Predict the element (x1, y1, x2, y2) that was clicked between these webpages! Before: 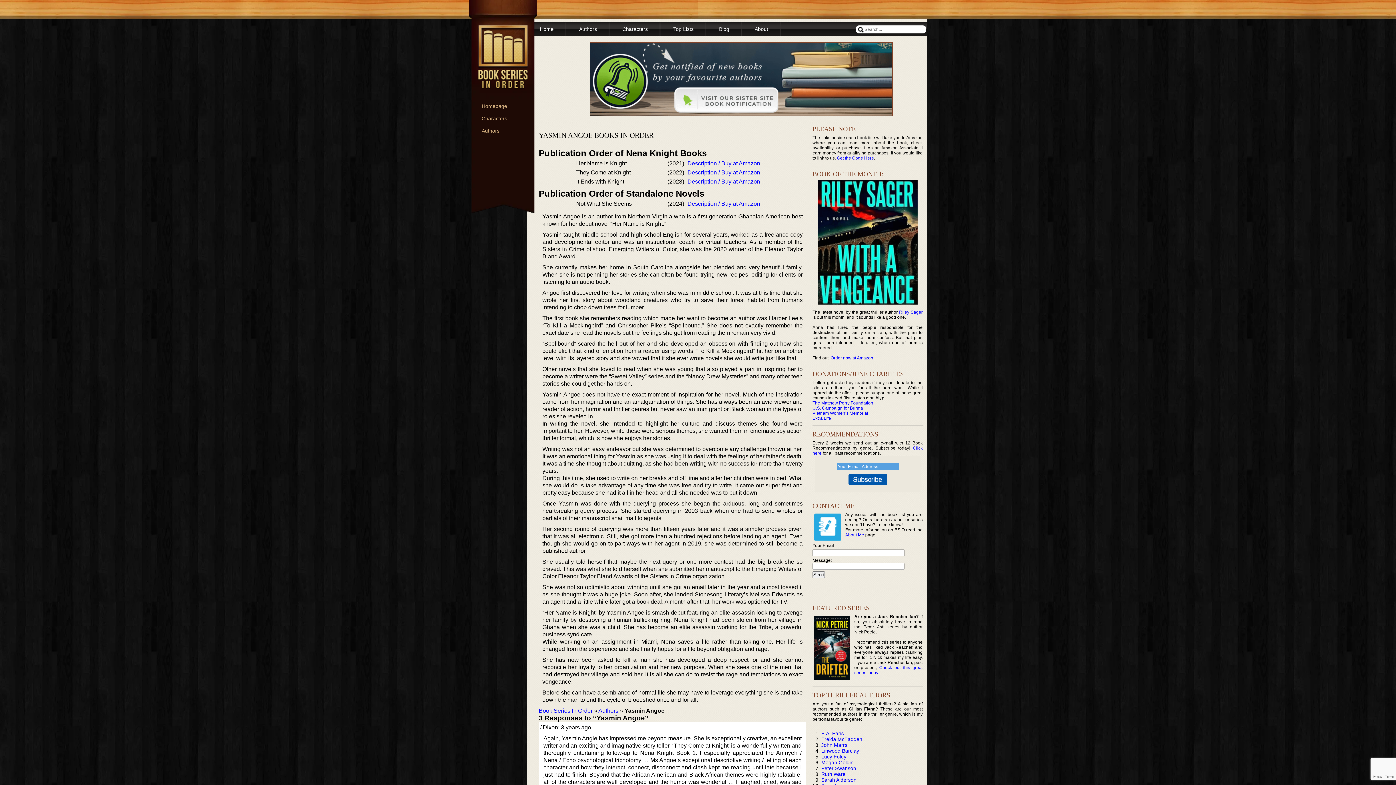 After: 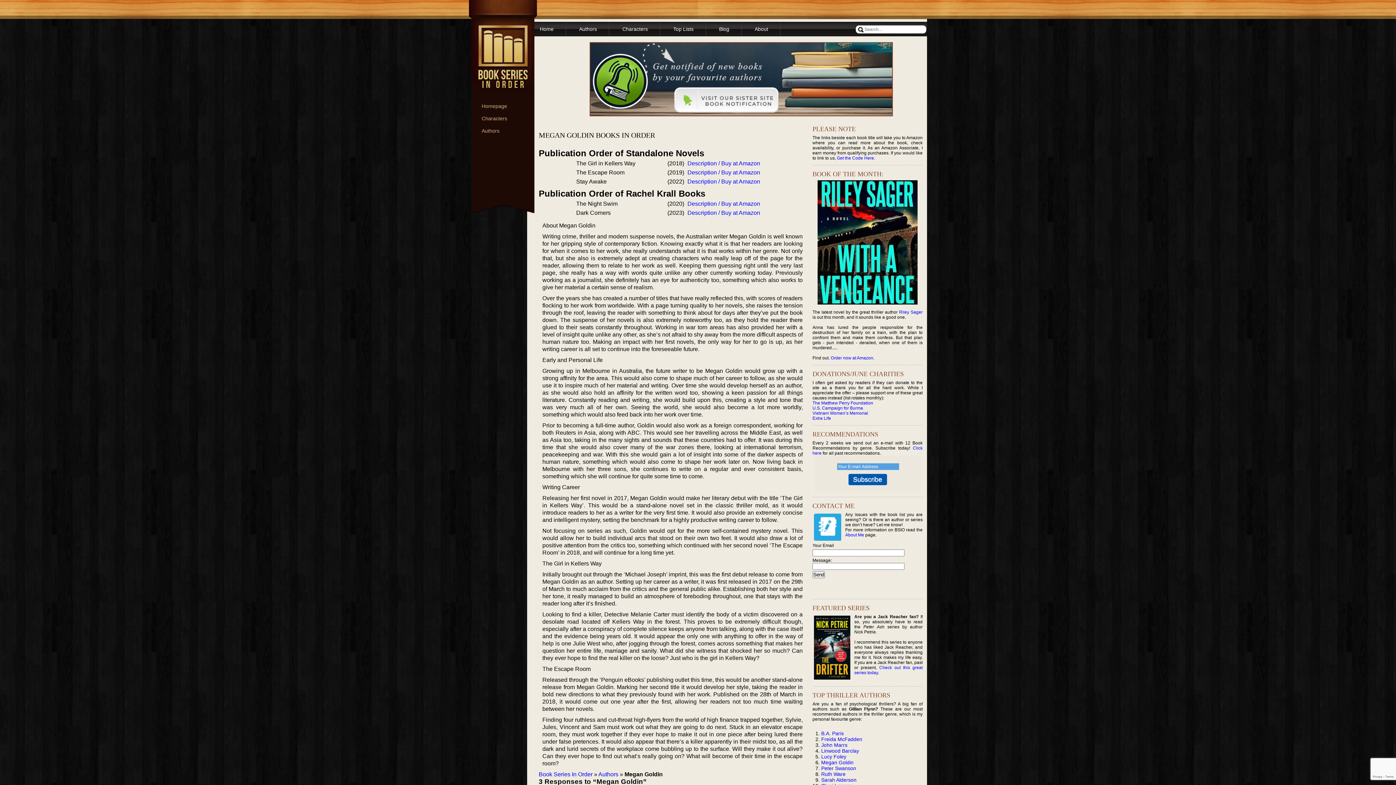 Action: label: Megan Goldin bbox: (821, 759, 853, 765)